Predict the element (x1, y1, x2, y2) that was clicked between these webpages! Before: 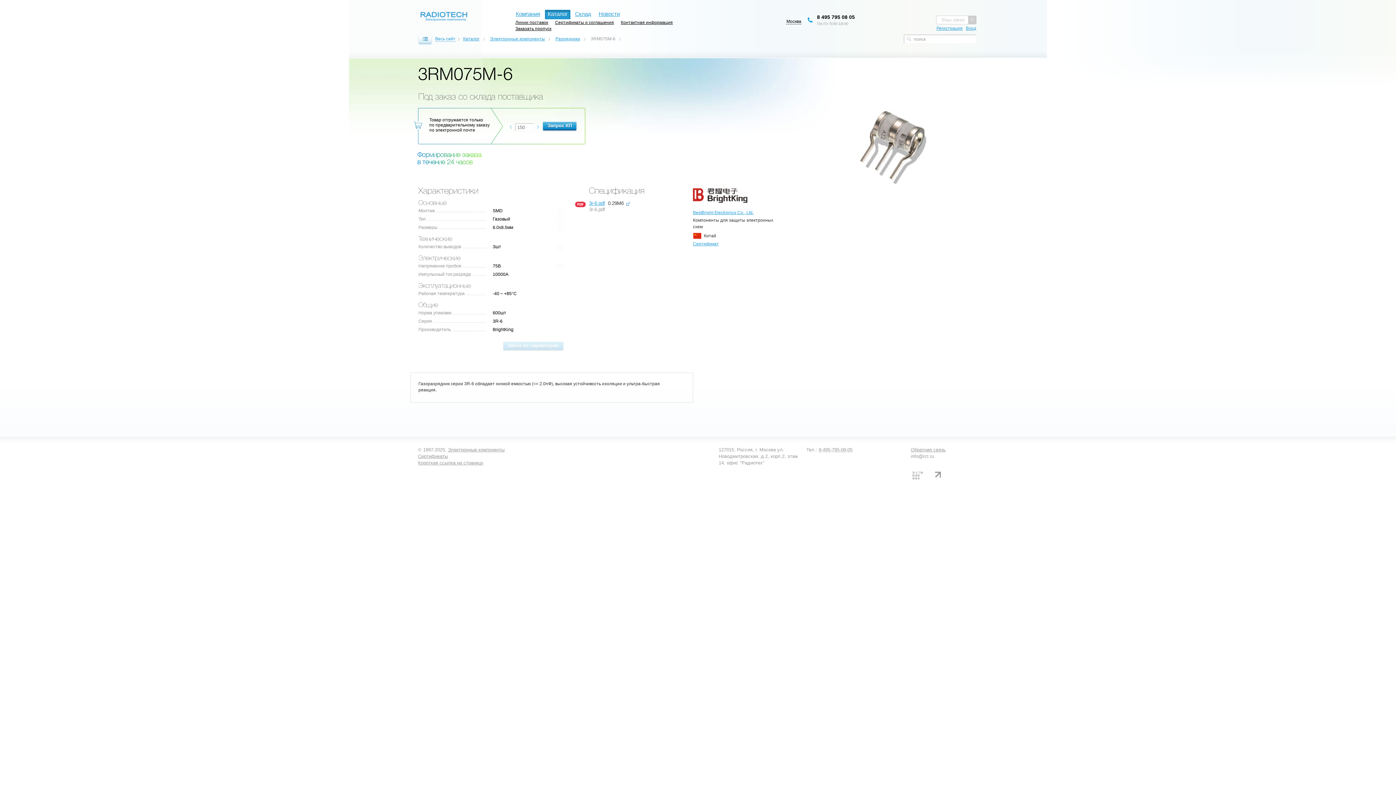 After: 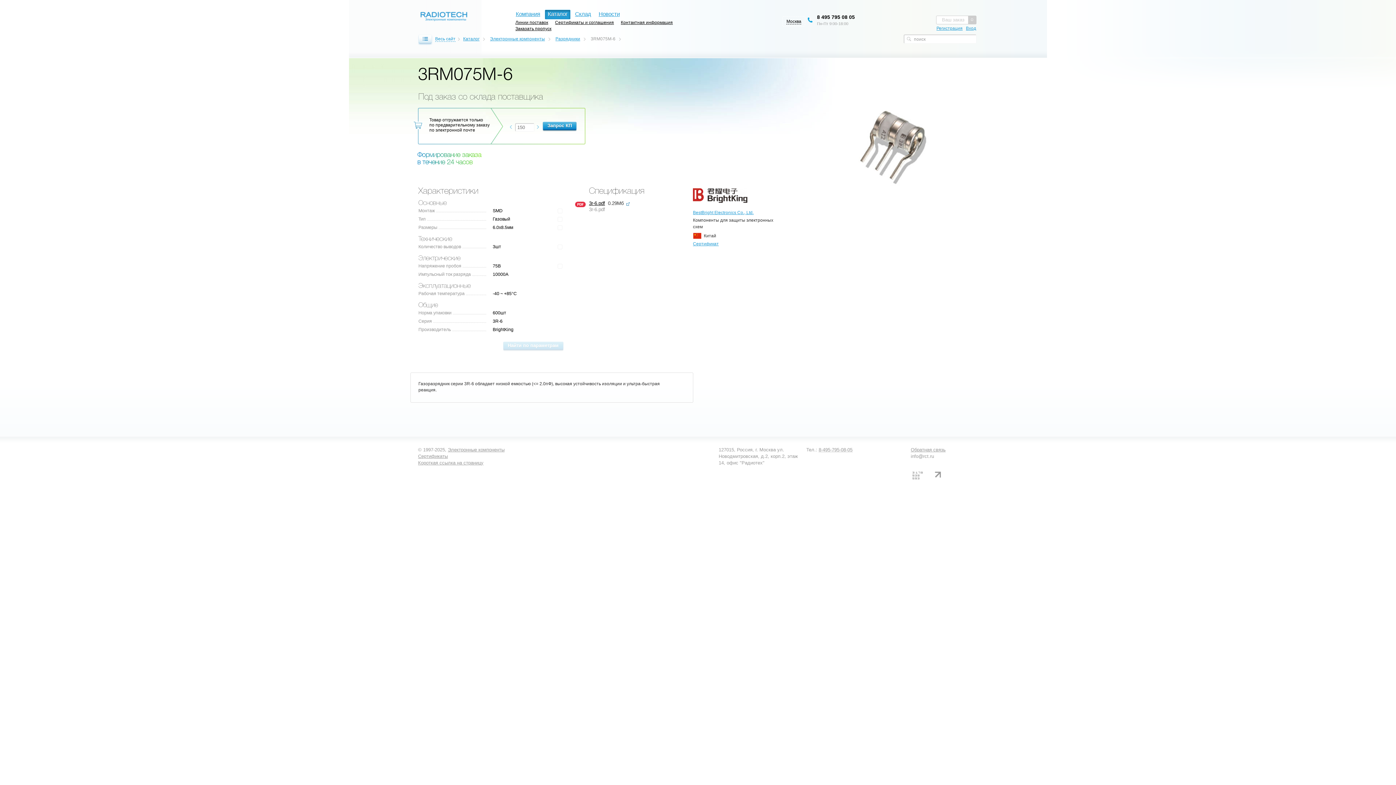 Action: bbox: (575, 201, 629, 207) label: 3r-6.pdf 0.29Мб